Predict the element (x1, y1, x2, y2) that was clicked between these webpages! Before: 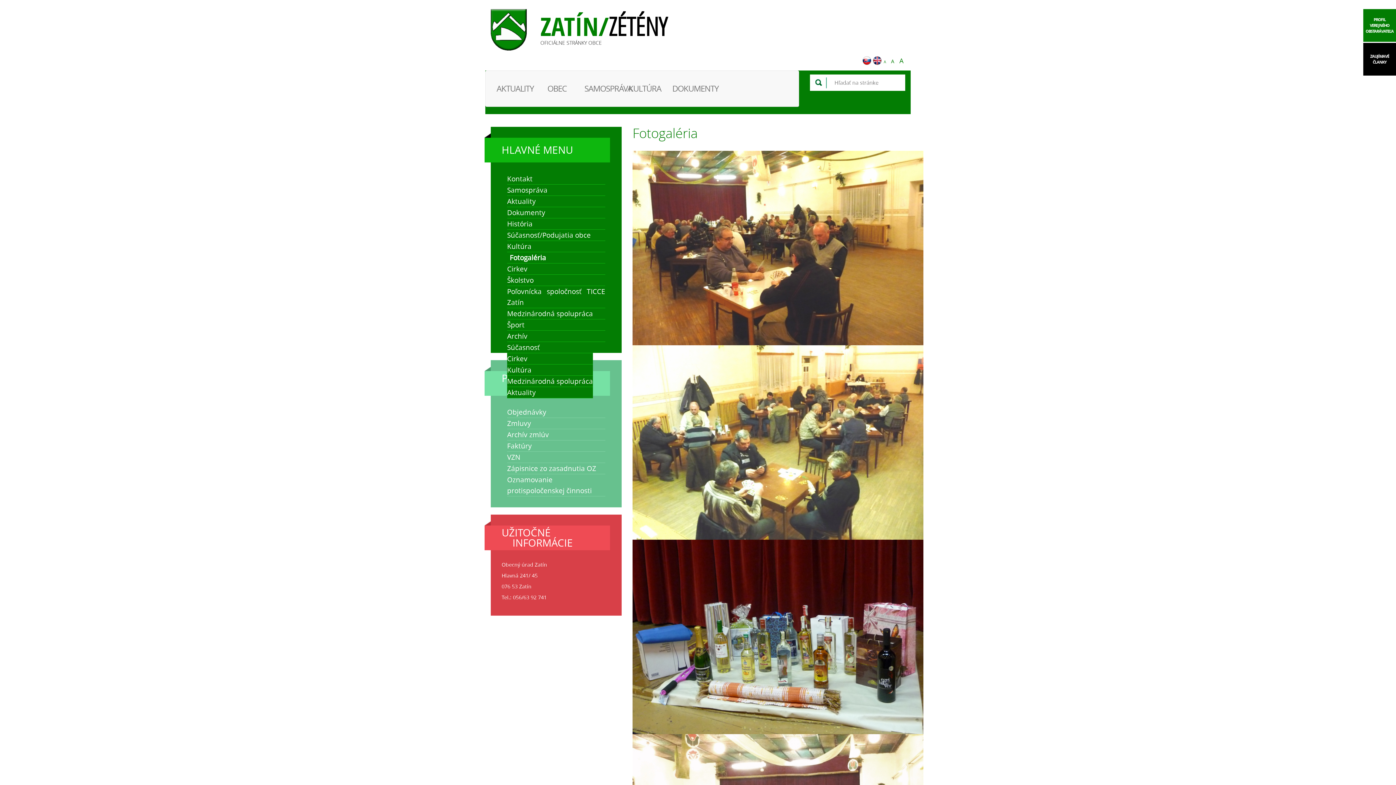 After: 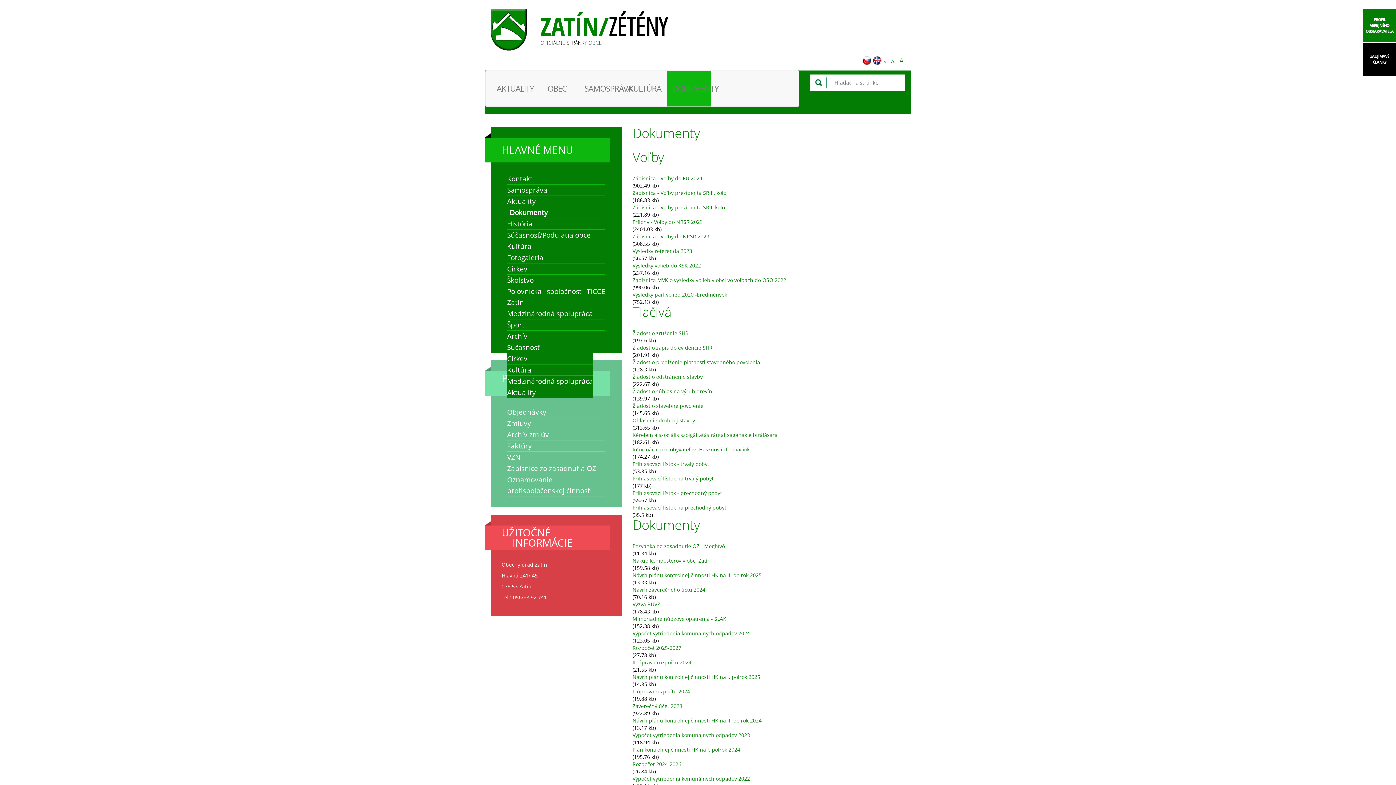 Action: bbox: (507, 207, 605, 218) label: Dokumenty